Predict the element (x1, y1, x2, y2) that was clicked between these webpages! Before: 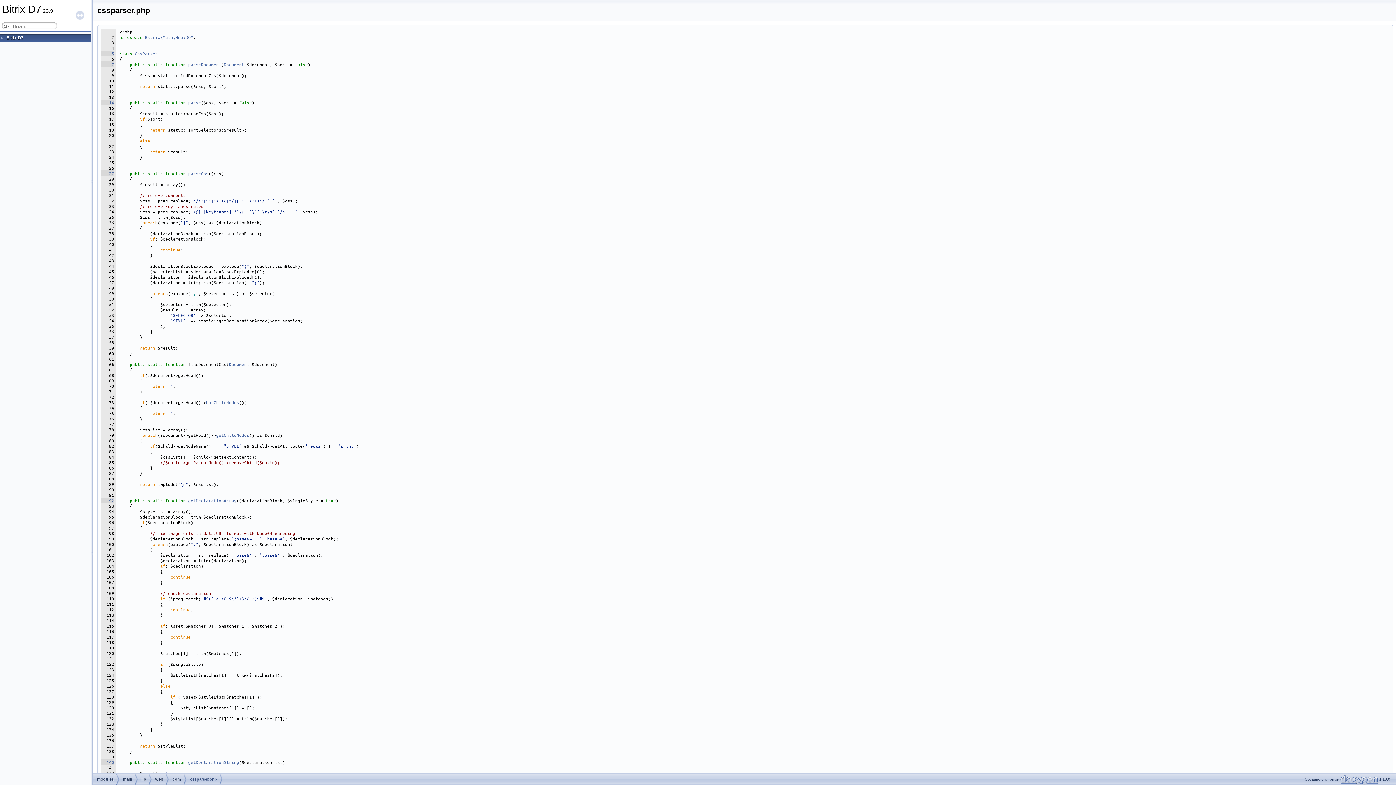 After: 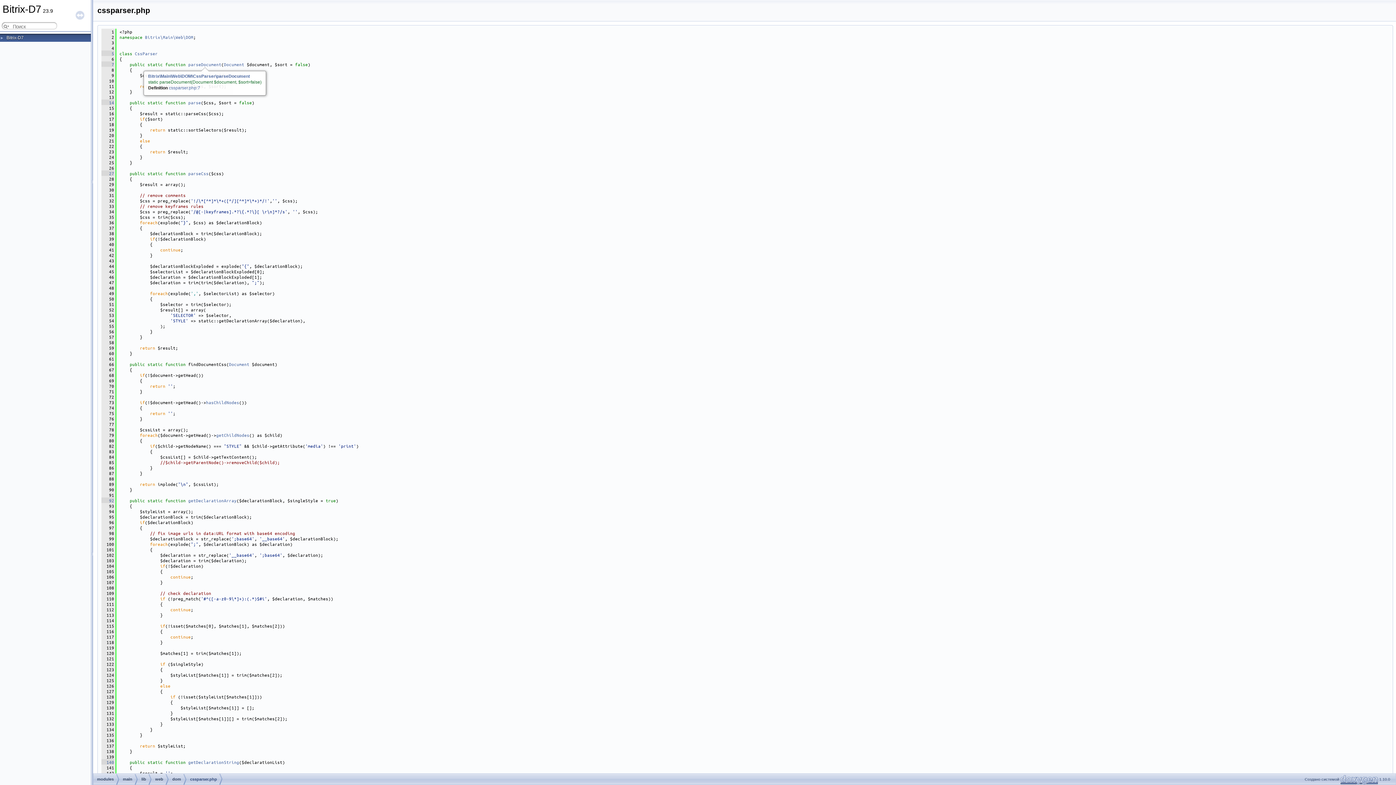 Action: label: parseDocument bbox: (188, 61, 221, 67)